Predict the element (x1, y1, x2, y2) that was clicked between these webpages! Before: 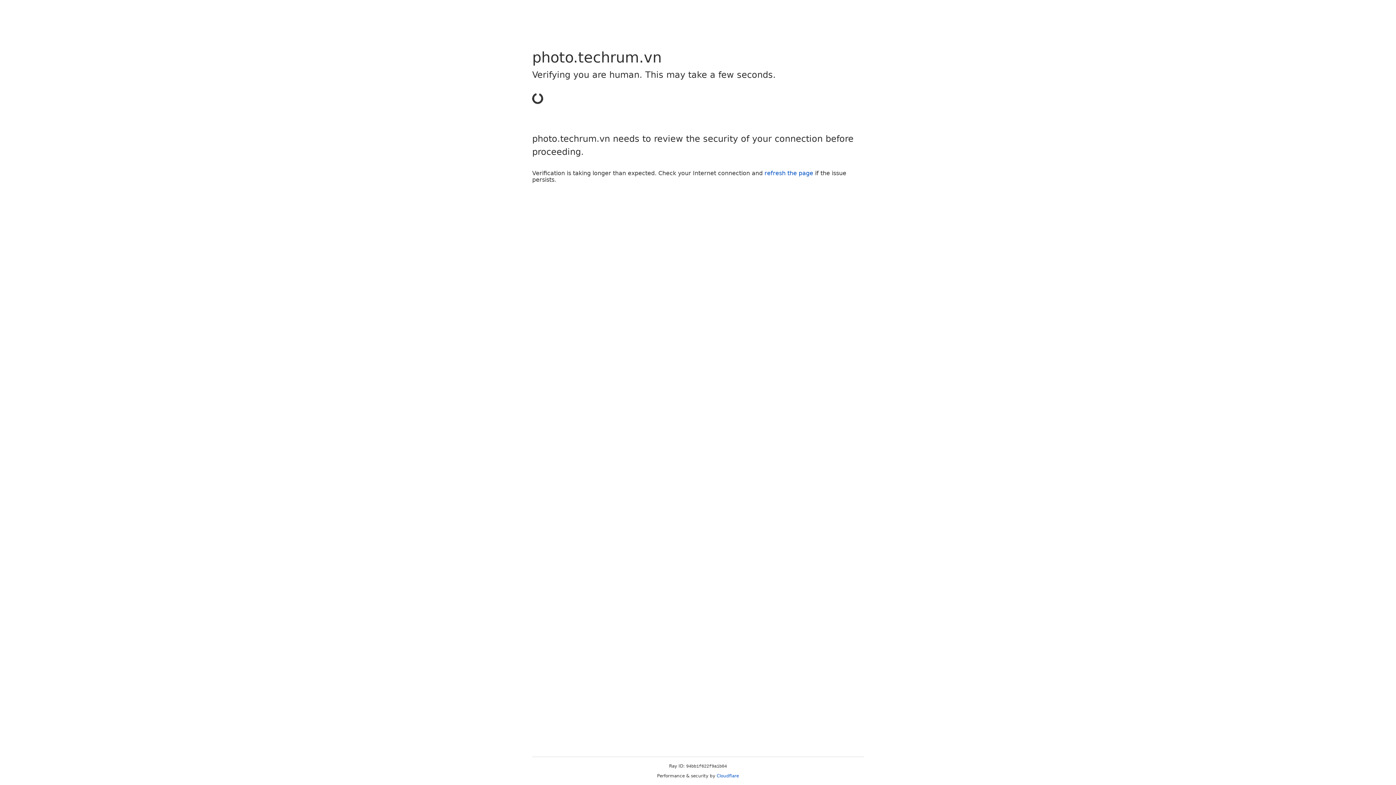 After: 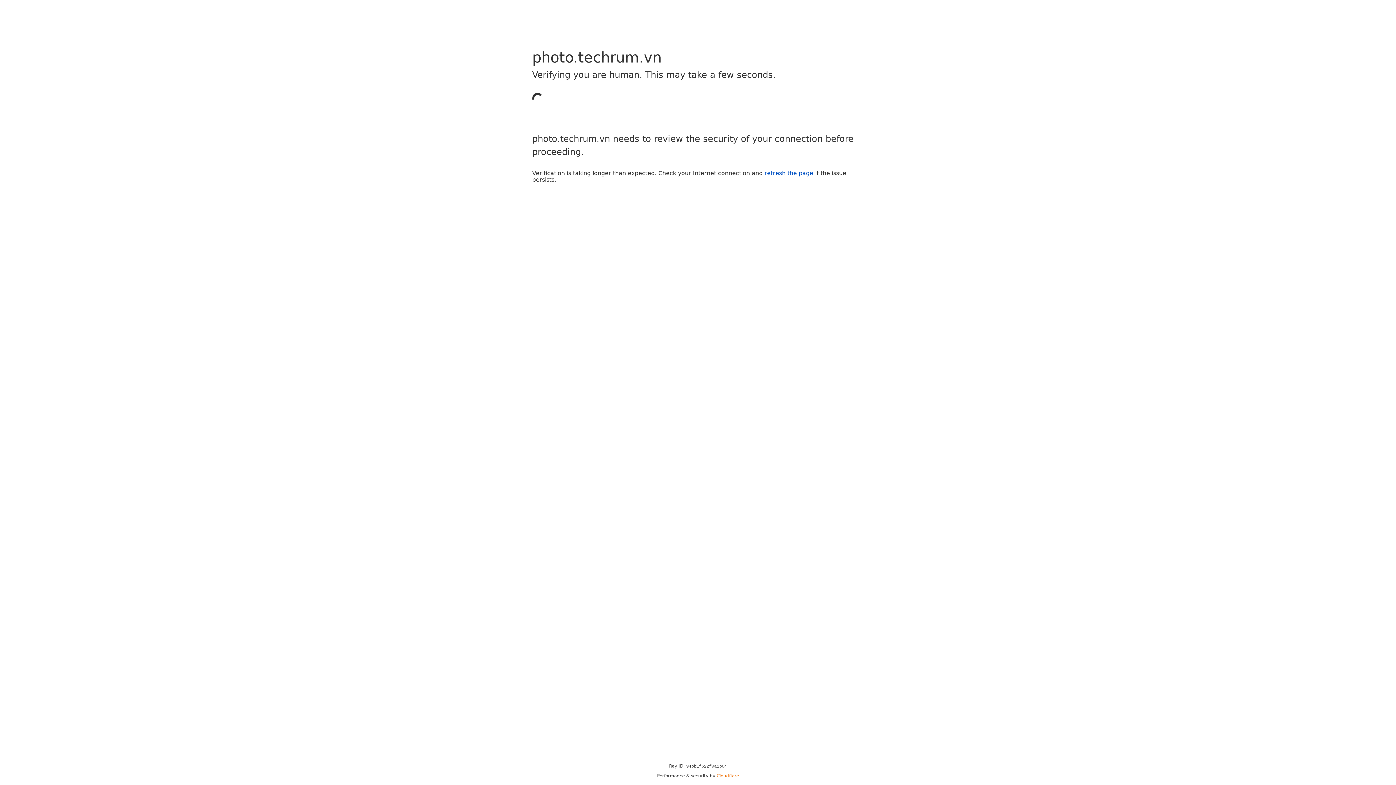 Action: bbox: (716, 773, 739, 778) label: Cloudflare